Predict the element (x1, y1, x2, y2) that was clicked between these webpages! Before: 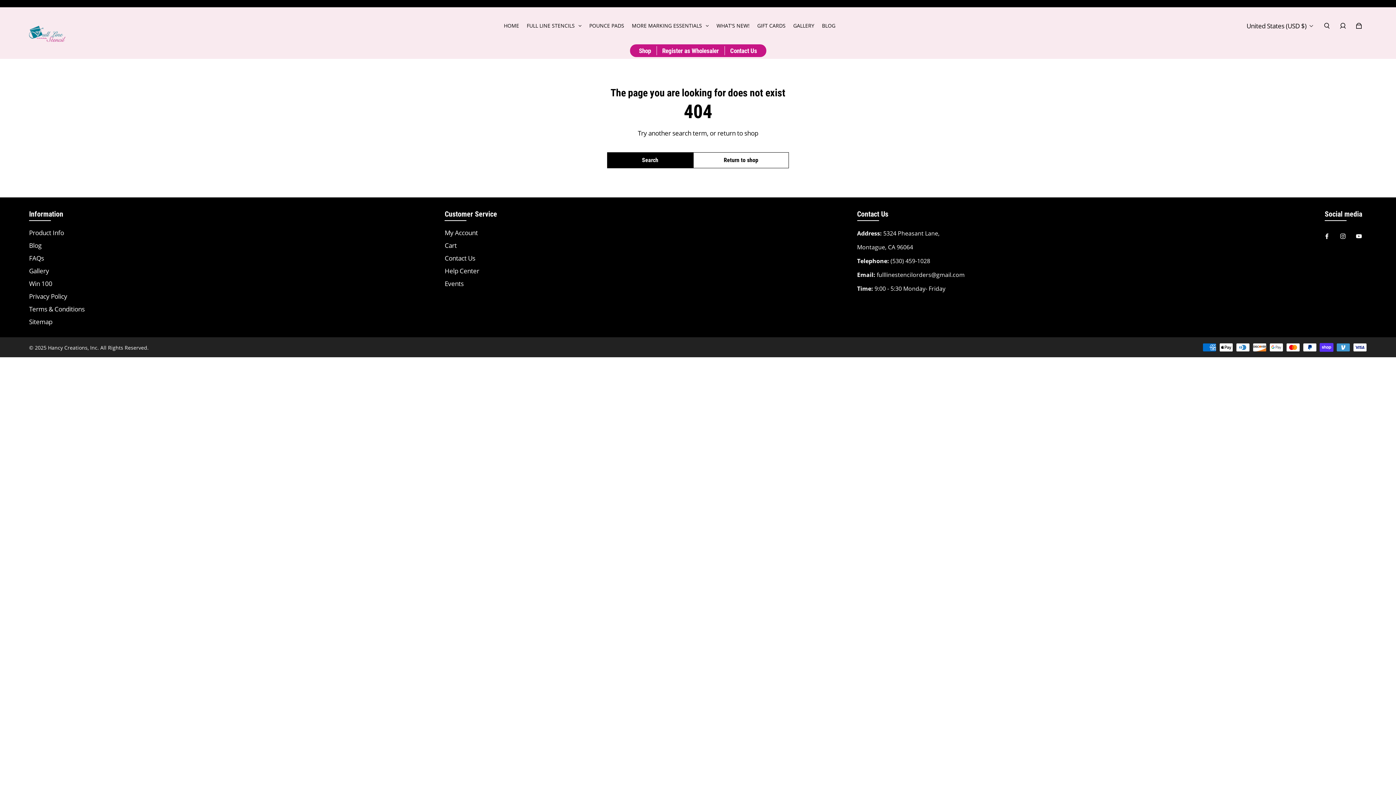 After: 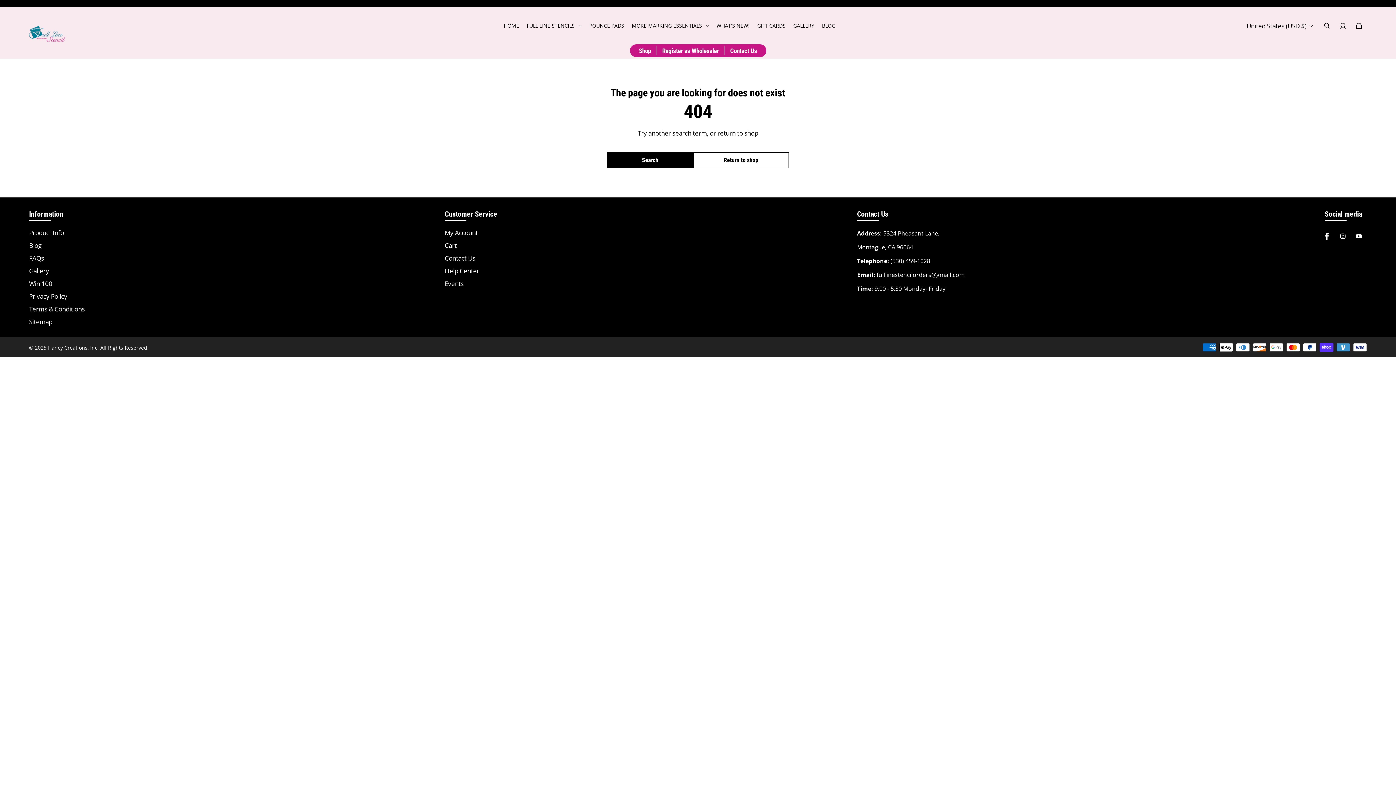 Action: label: Facebook bbox: (1319, 228, 1335, 244)